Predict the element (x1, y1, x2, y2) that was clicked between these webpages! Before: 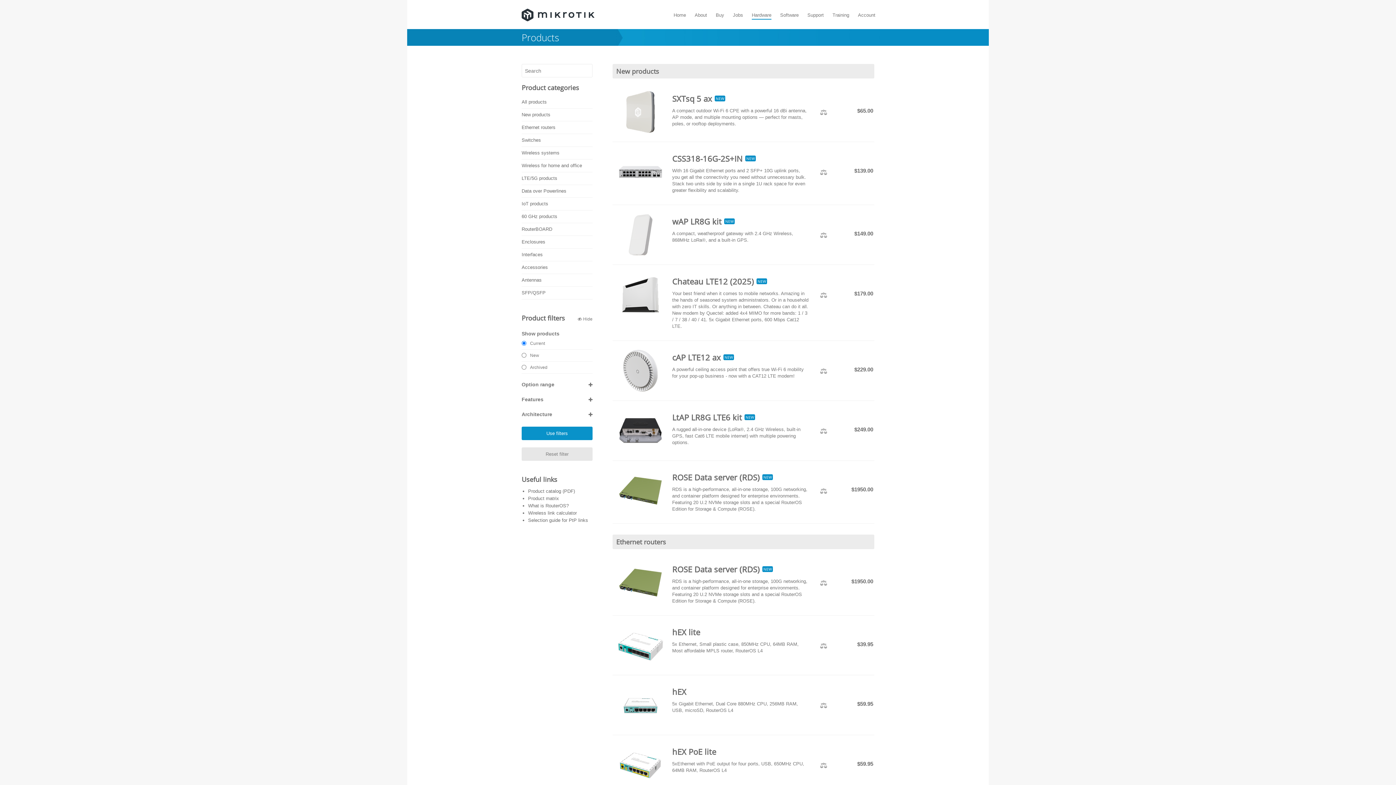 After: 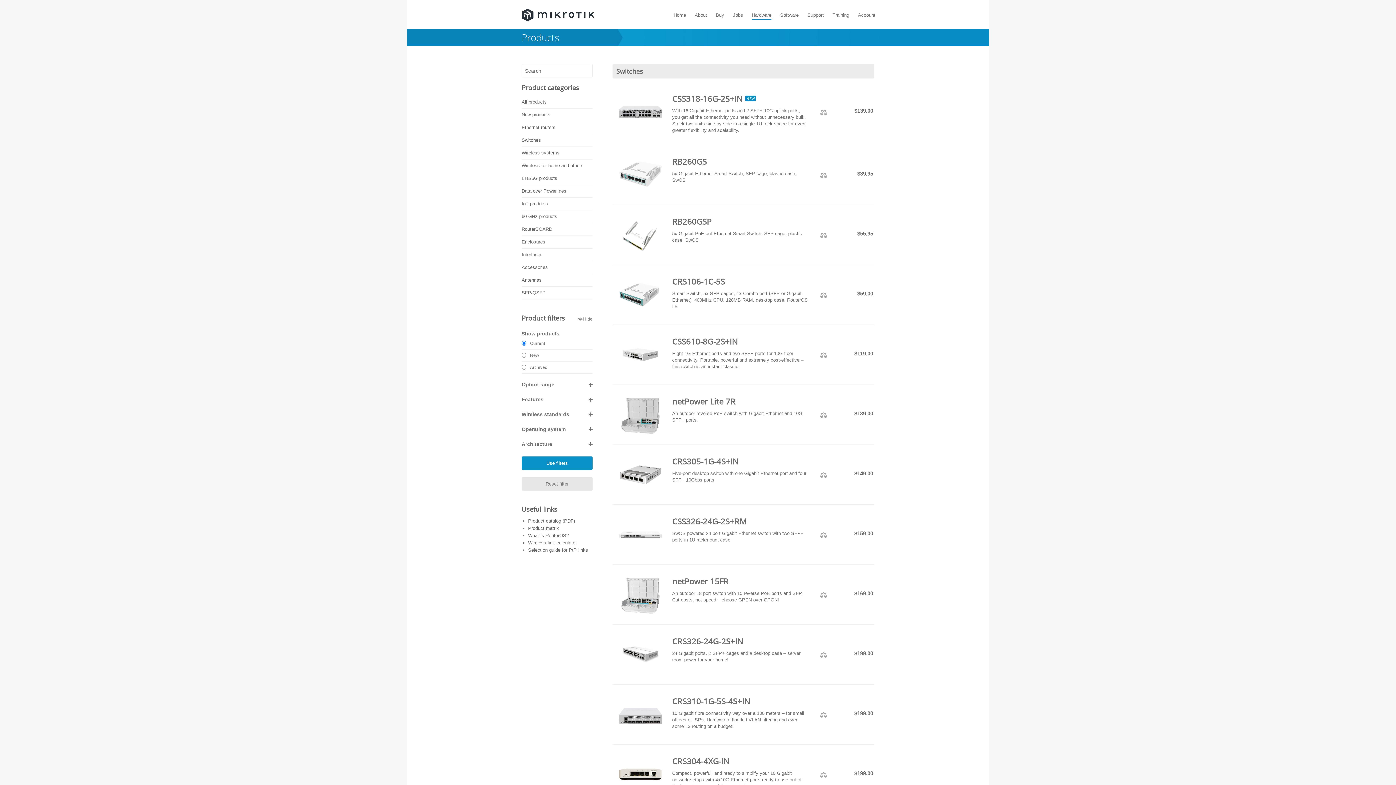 Action: label: Switches bbox: (521, 134, 592, 146)